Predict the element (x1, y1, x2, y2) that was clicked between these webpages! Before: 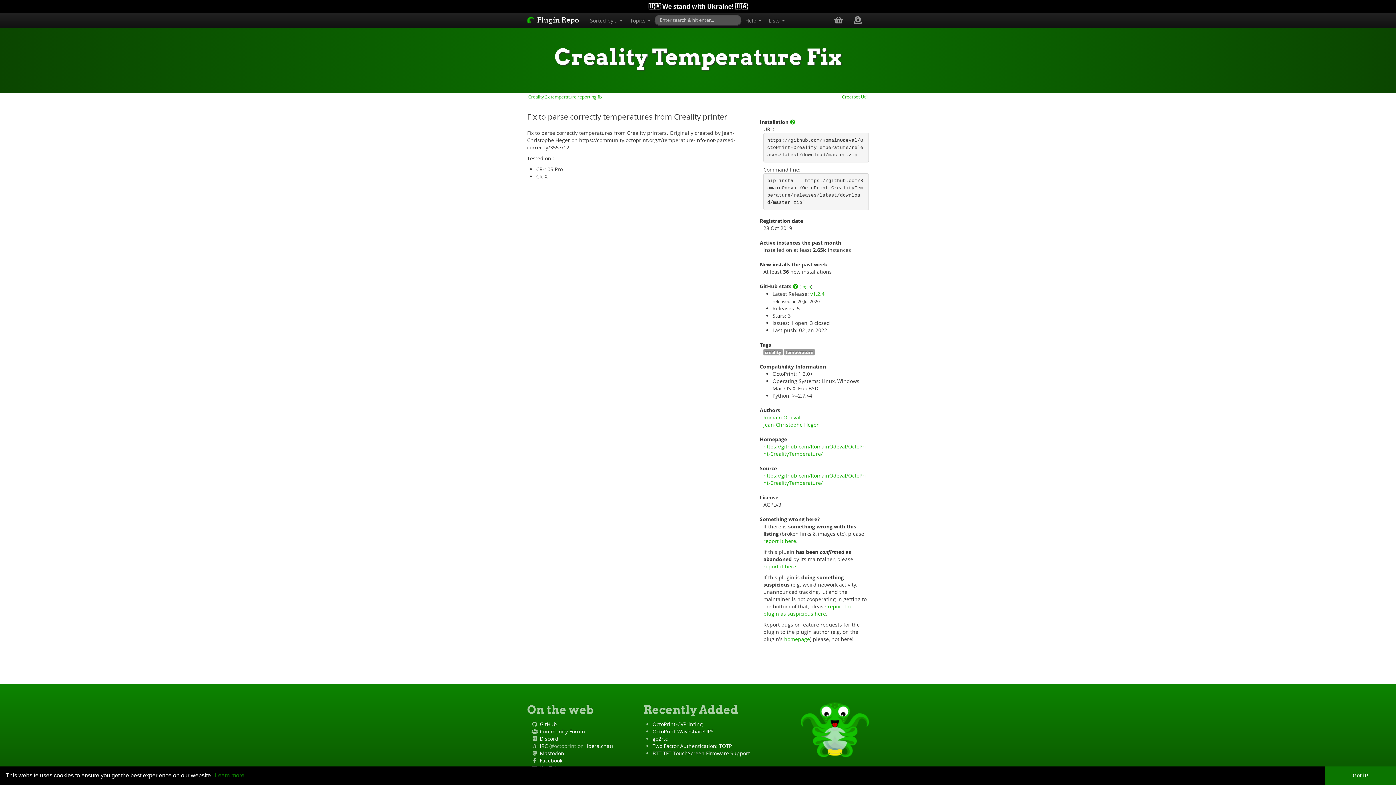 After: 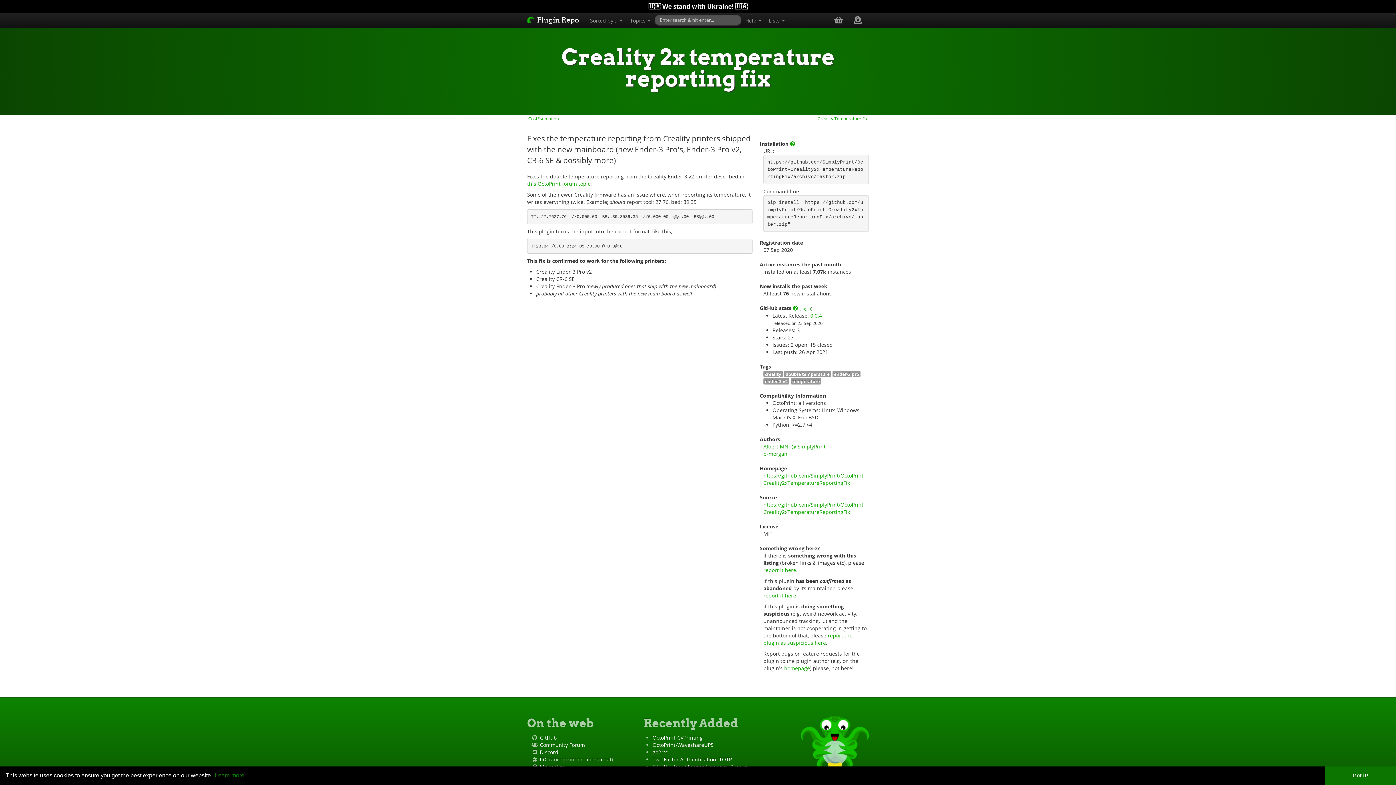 Action: bbox: (527, 93, 602, 99) label:  Creality 2x temperature reporting fix